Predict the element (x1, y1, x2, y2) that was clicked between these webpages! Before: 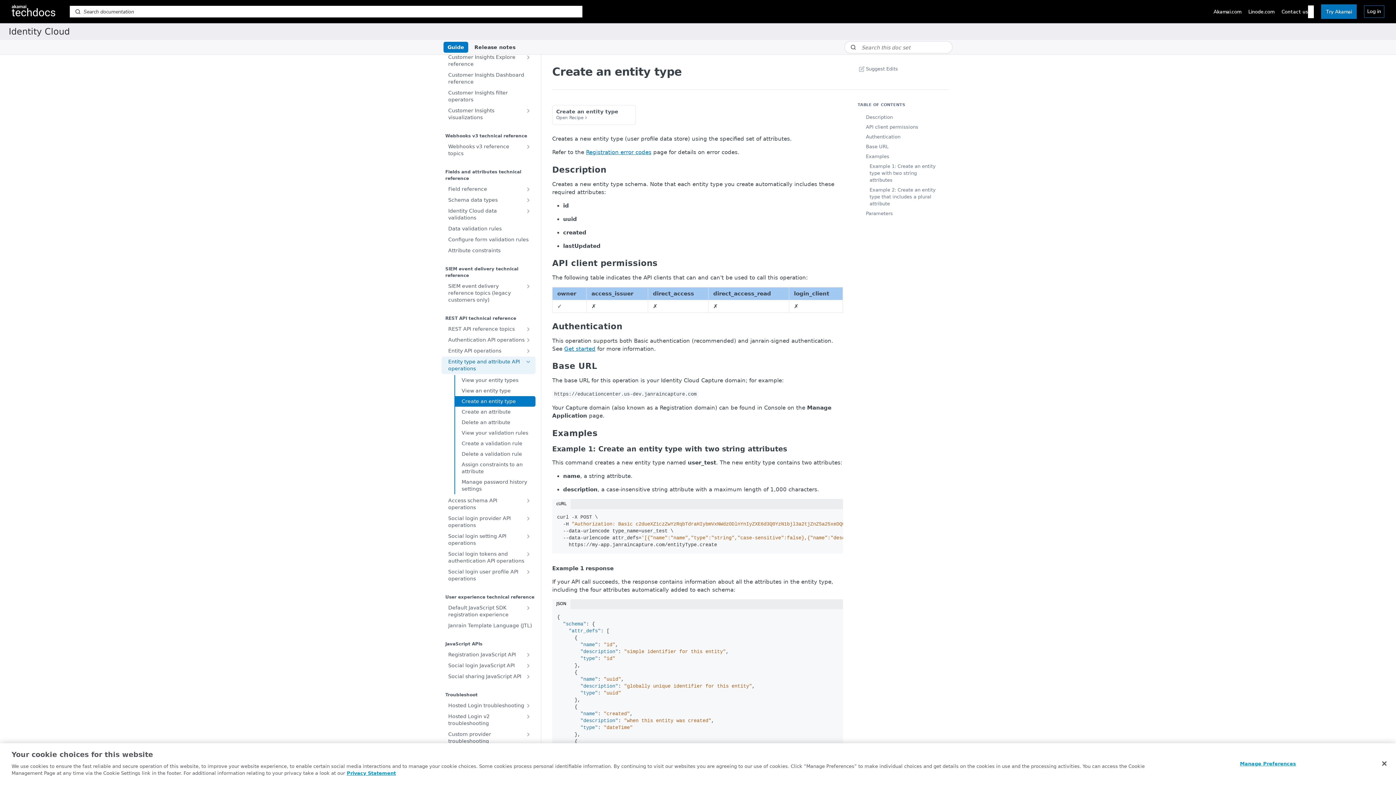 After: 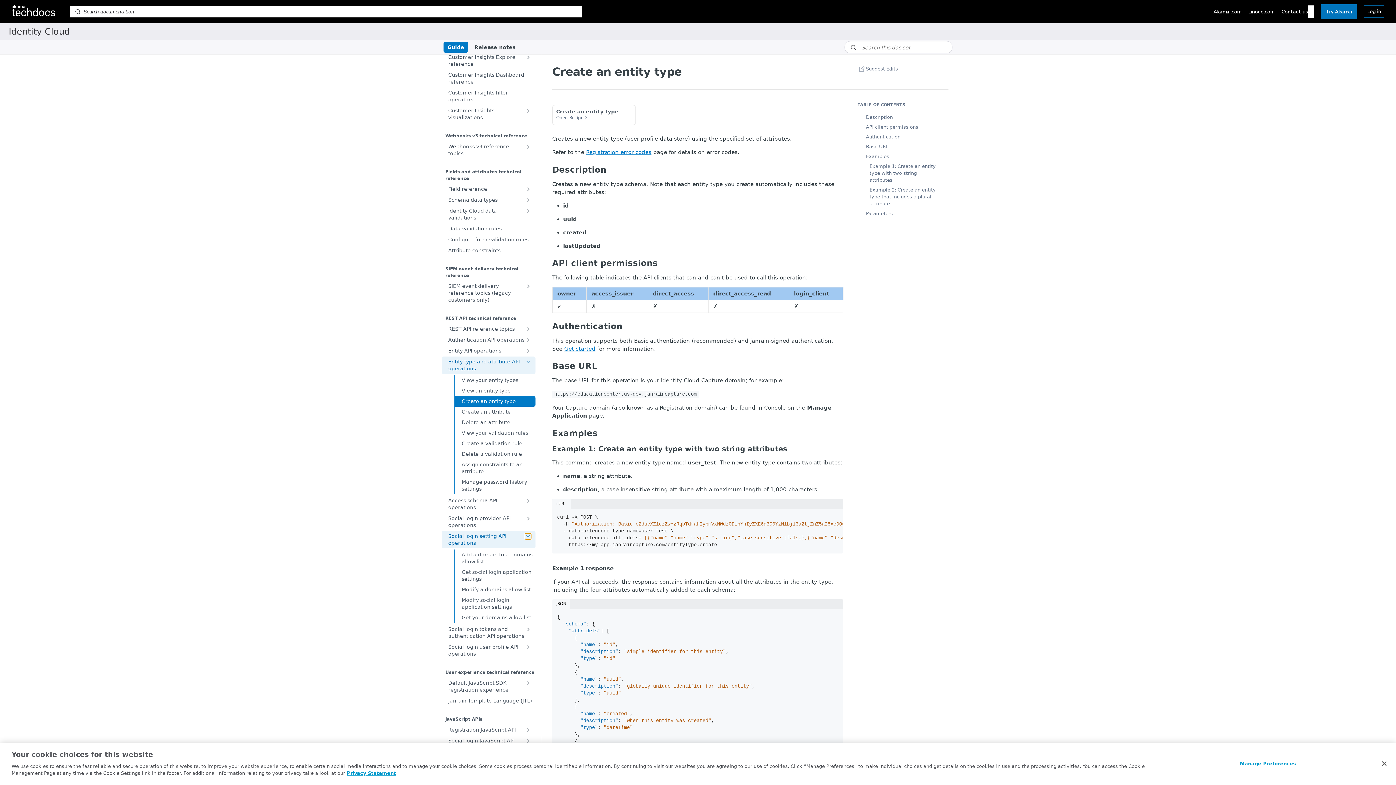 Action: label: Show subpages for Social login setting API operations bbox: (525, 533, 530, 539)